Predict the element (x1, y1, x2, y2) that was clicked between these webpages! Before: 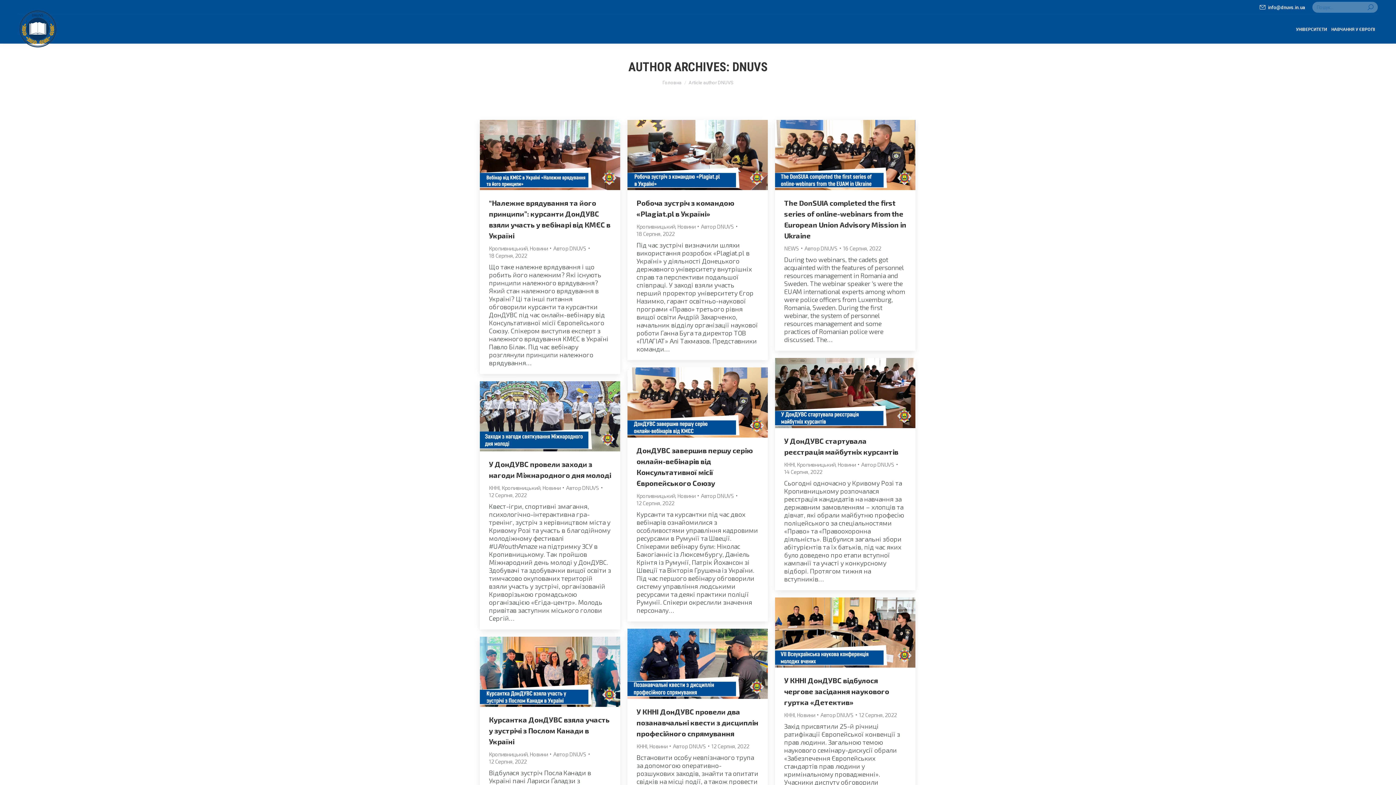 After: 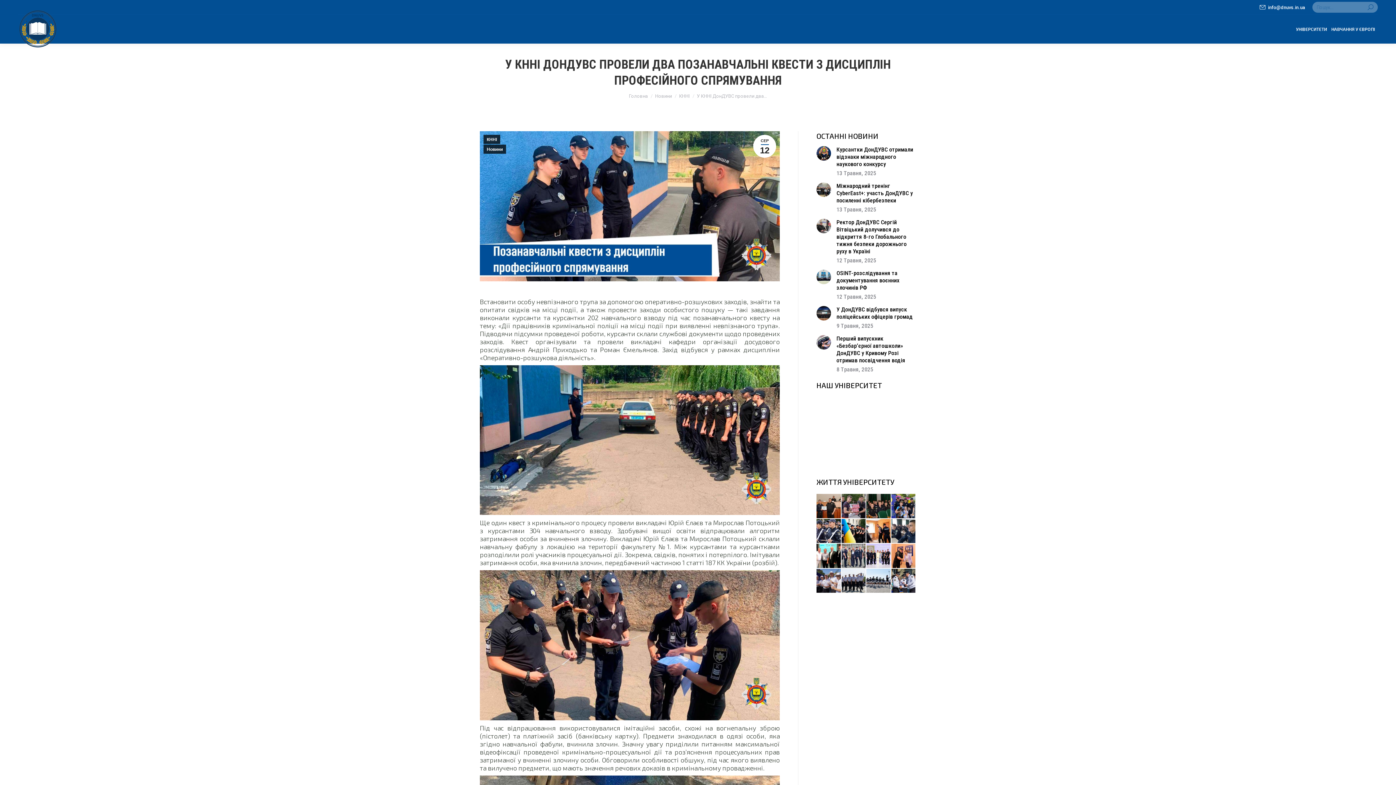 Action: bbox: (627, 629, 768, 699)